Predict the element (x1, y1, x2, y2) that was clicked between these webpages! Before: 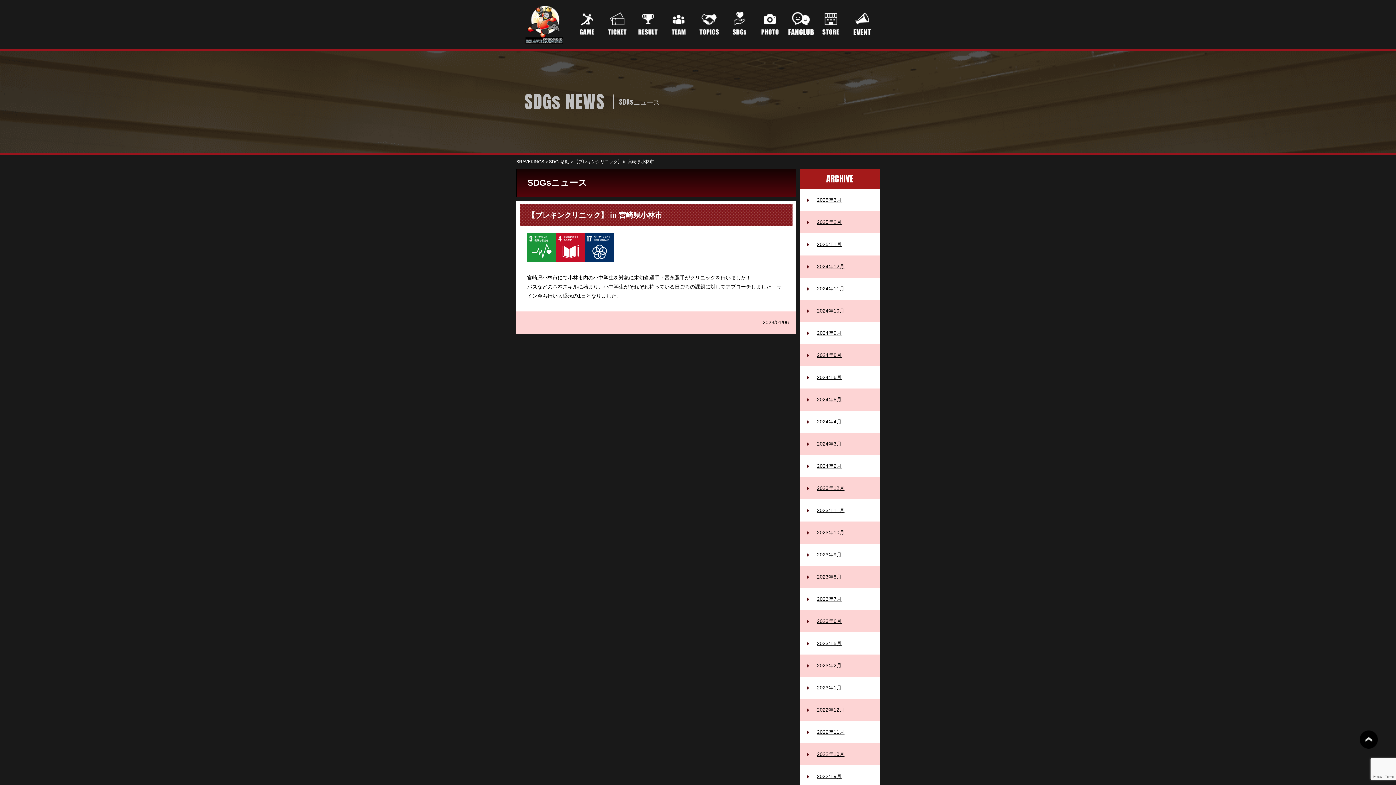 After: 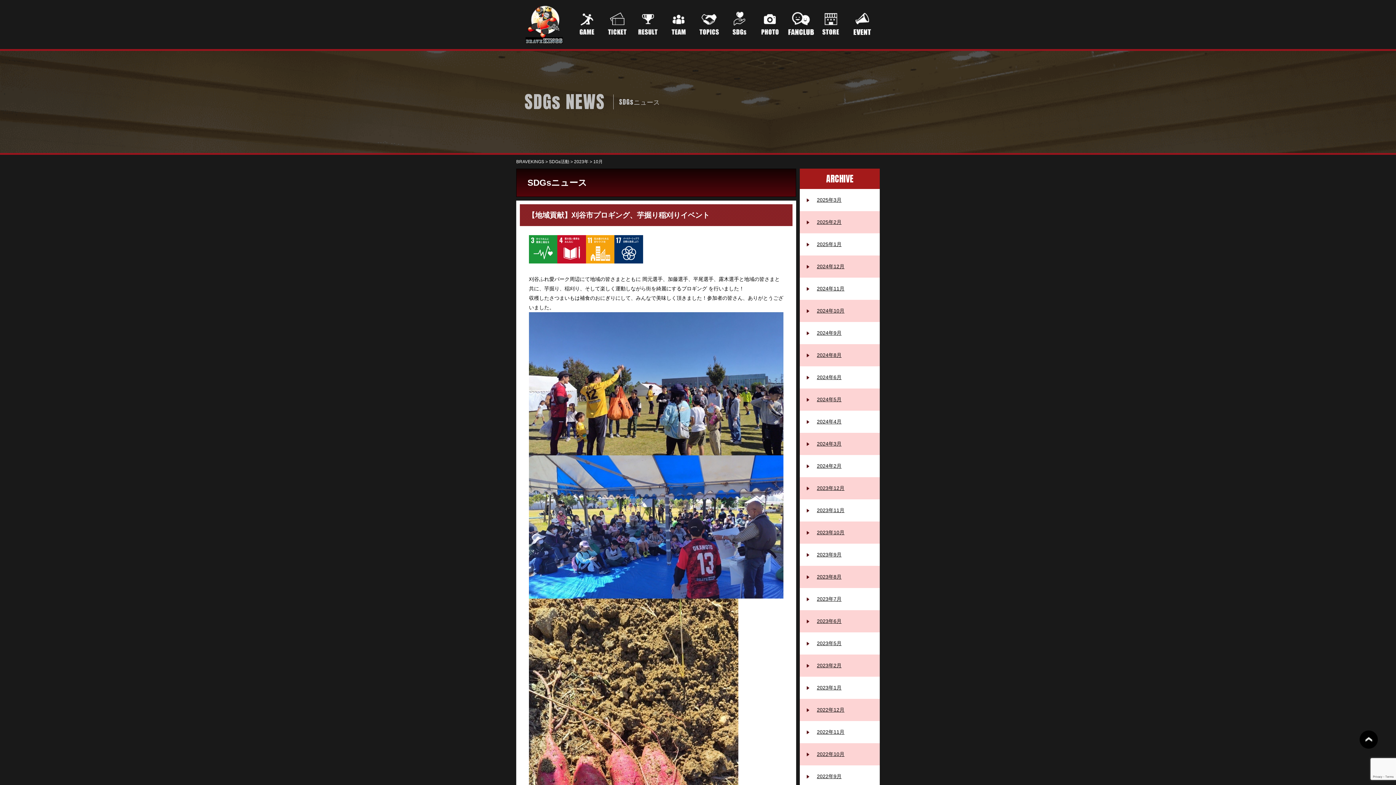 Action: label: 2023年10月 bbox: (817, 529, 844, 535)